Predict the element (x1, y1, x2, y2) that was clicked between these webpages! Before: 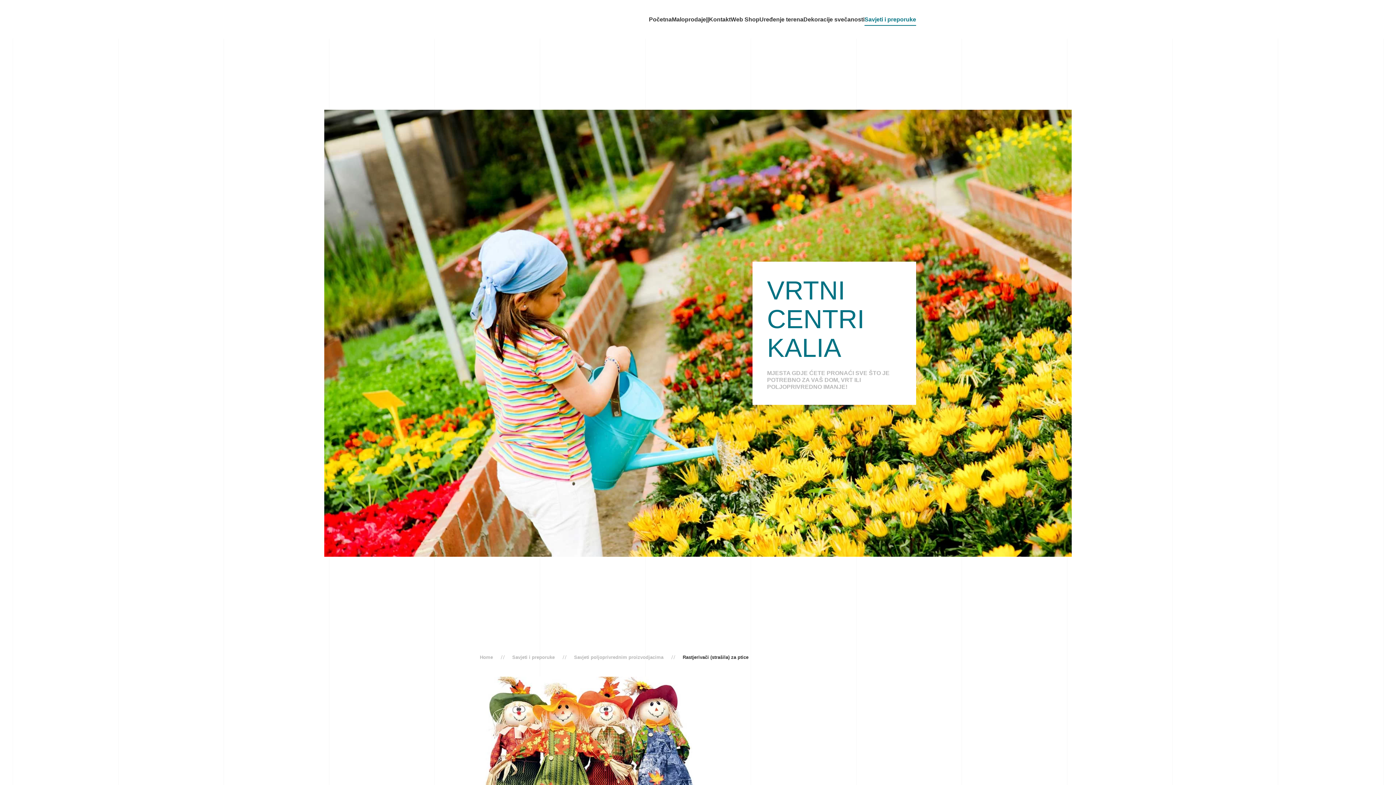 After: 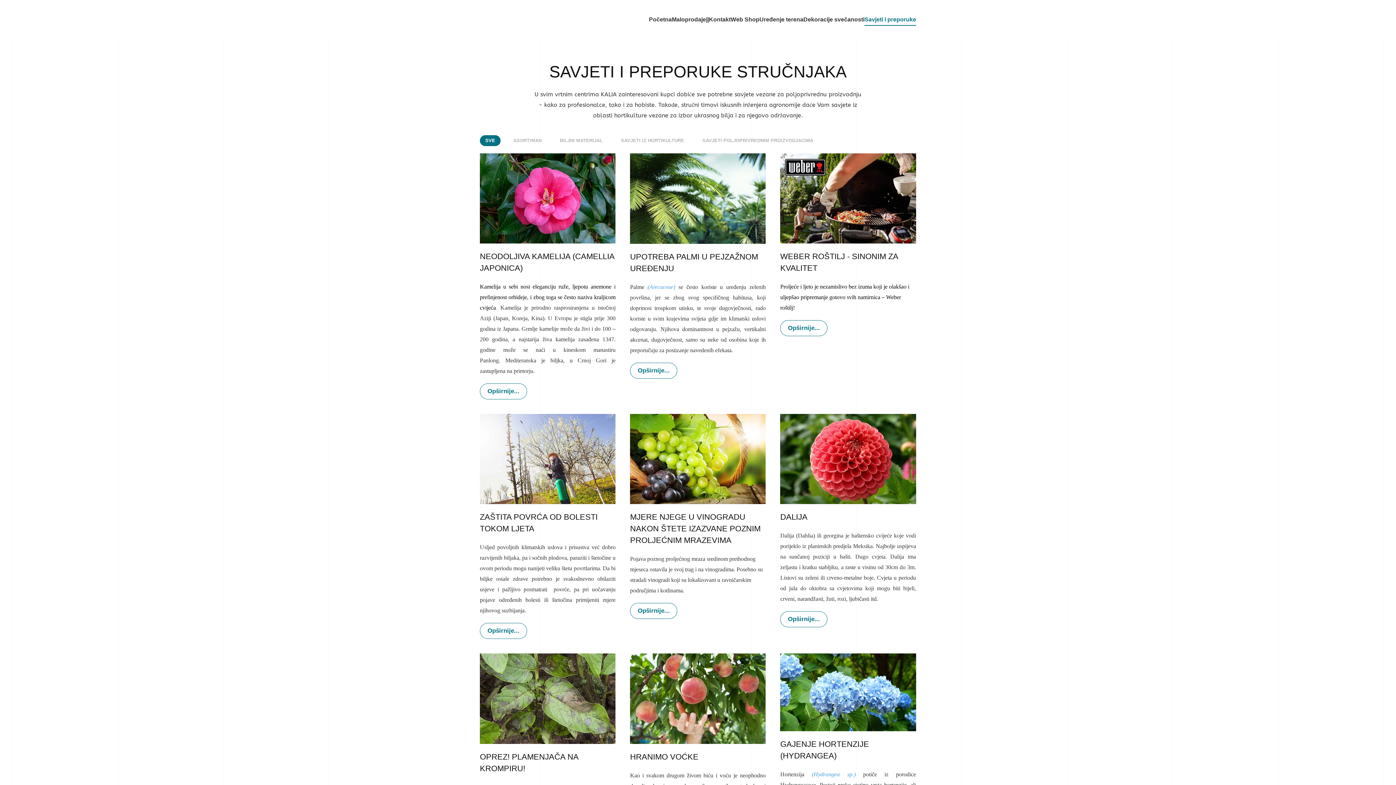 Action: label: Savjeti i preporuke bbox: (864, 0, 916, 38)